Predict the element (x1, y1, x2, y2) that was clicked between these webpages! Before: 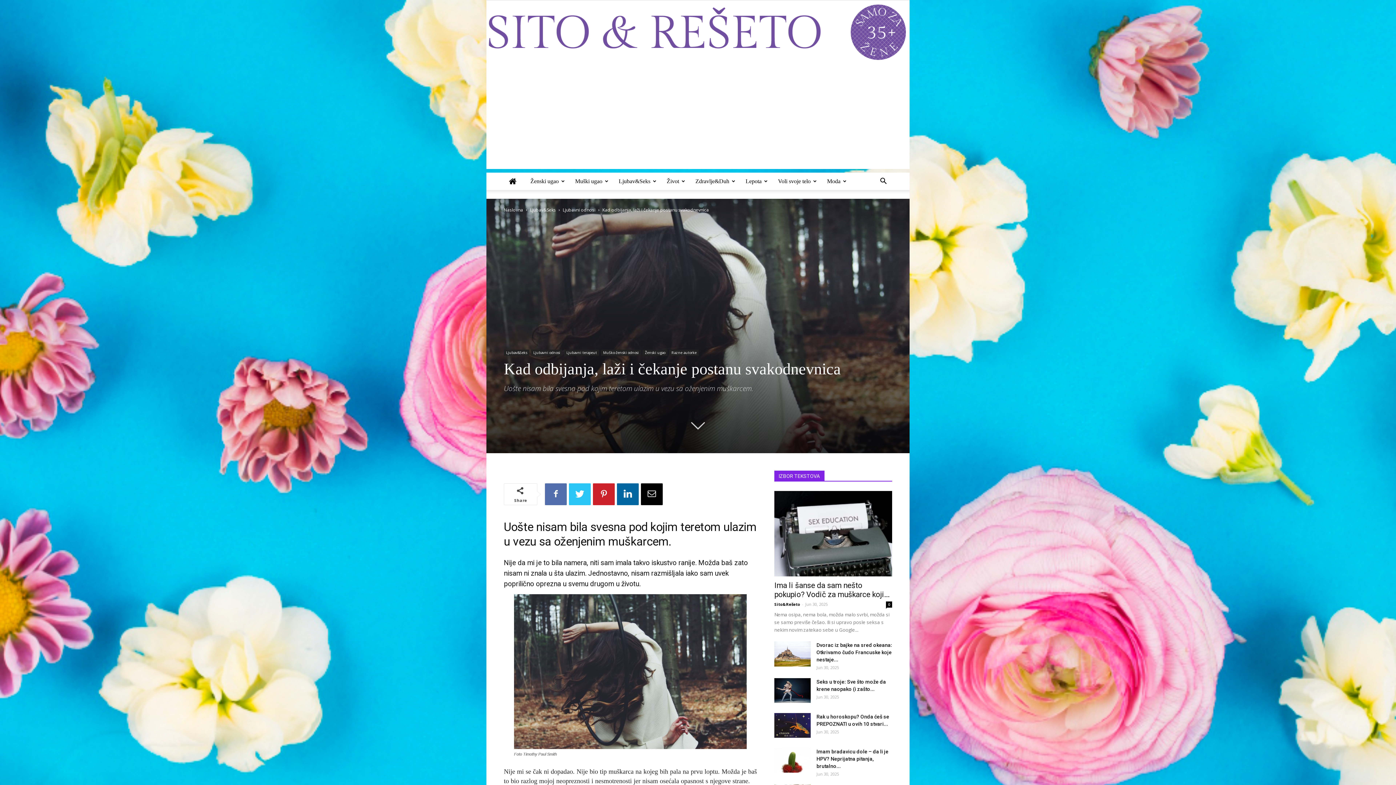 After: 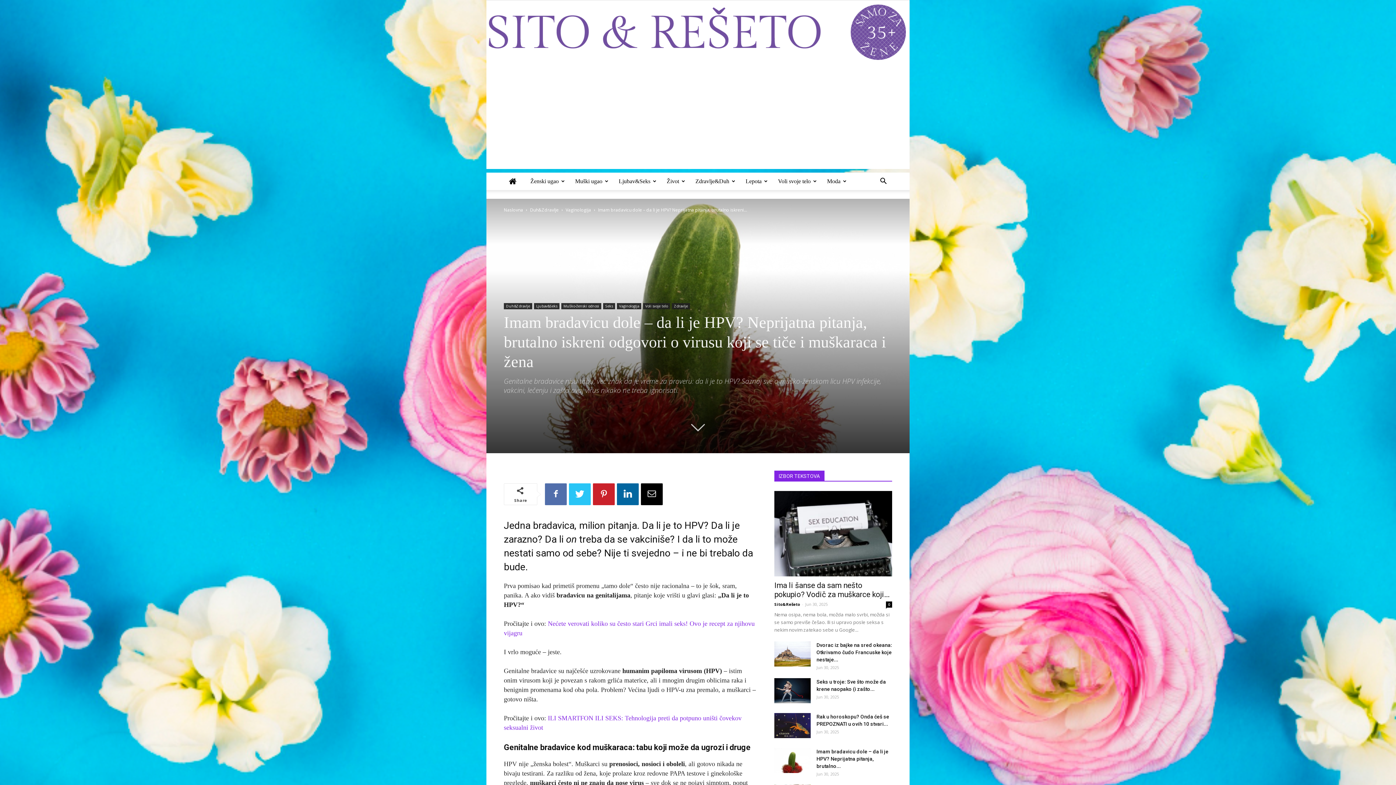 Action: bbox: (774, 748, 810, 773)